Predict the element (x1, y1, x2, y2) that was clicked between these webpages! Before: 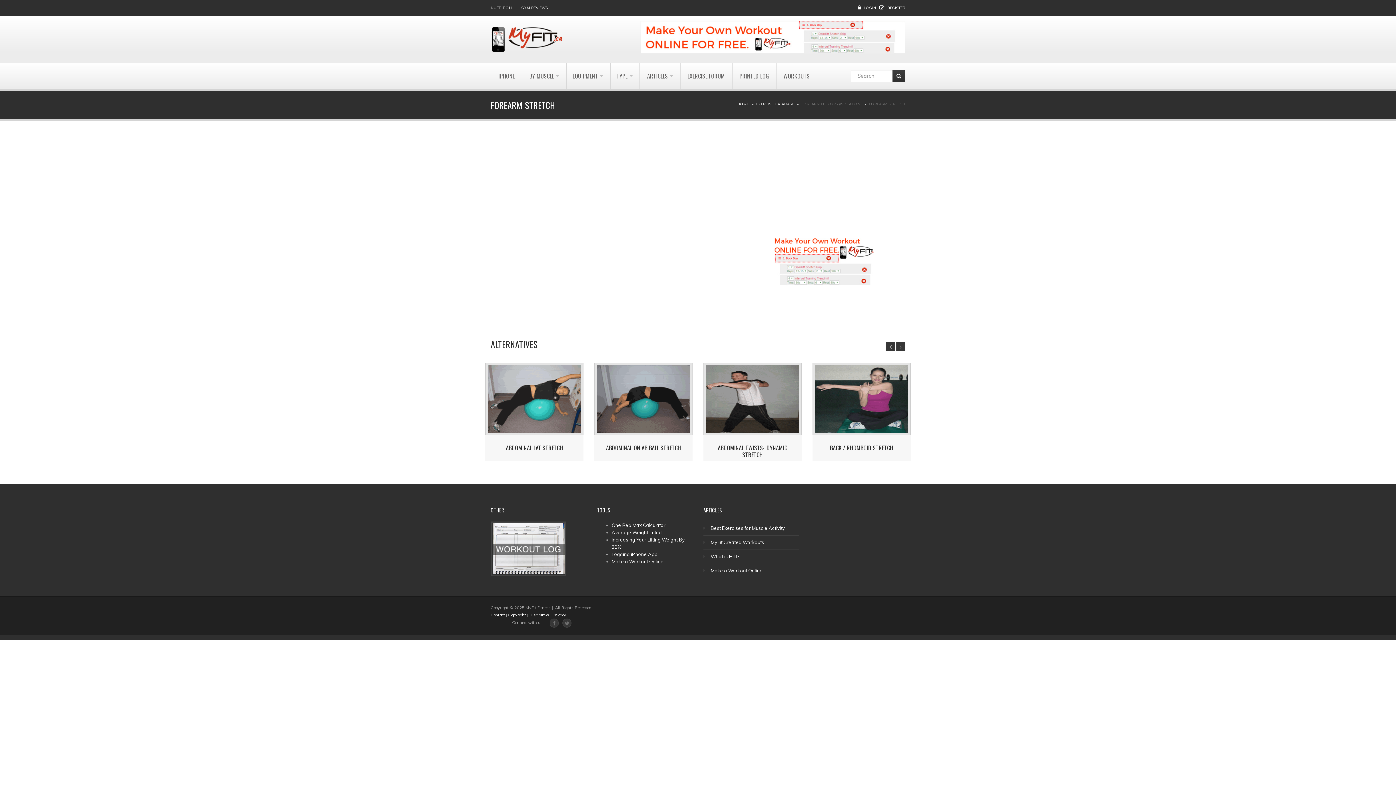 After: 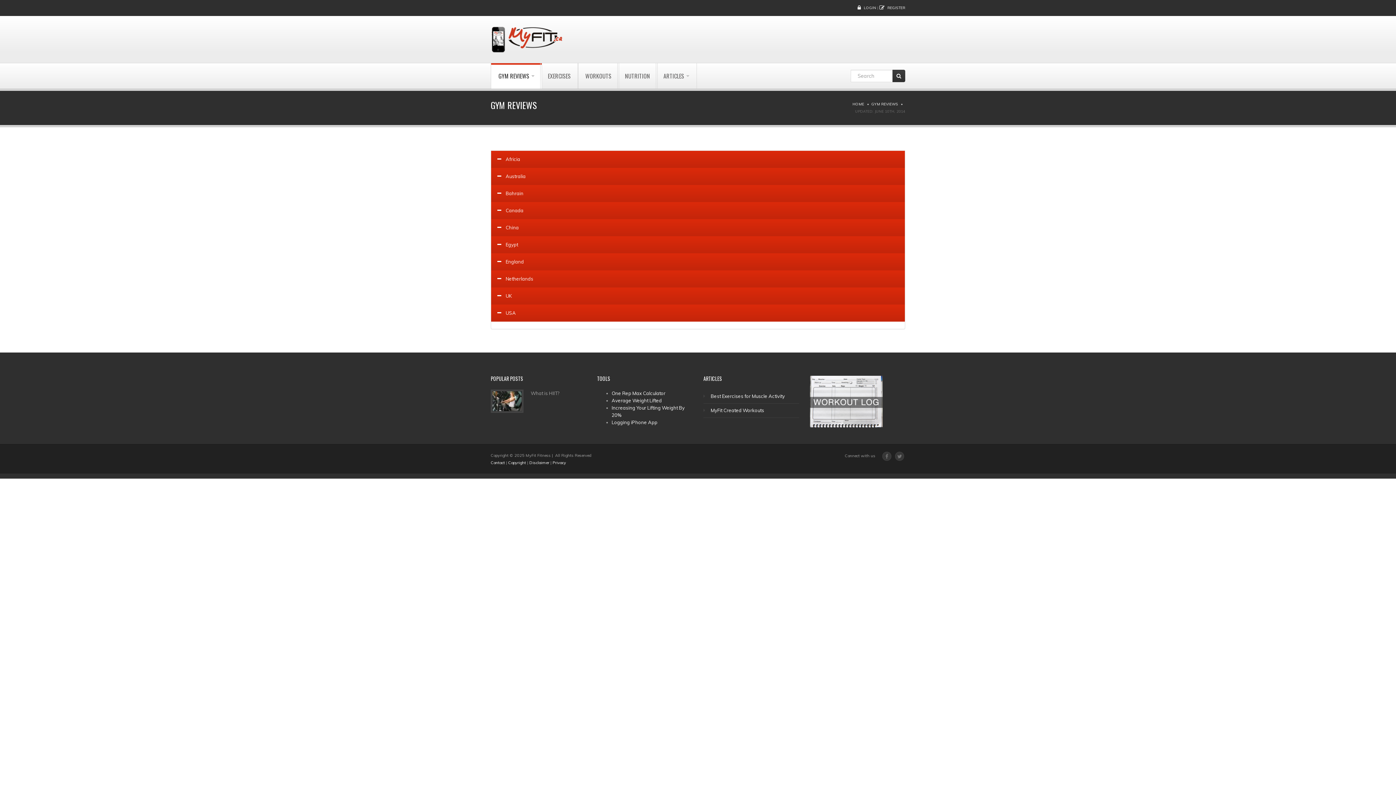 Action: label: GYM REVIEWS bbox: (521, 5, 548, 10)